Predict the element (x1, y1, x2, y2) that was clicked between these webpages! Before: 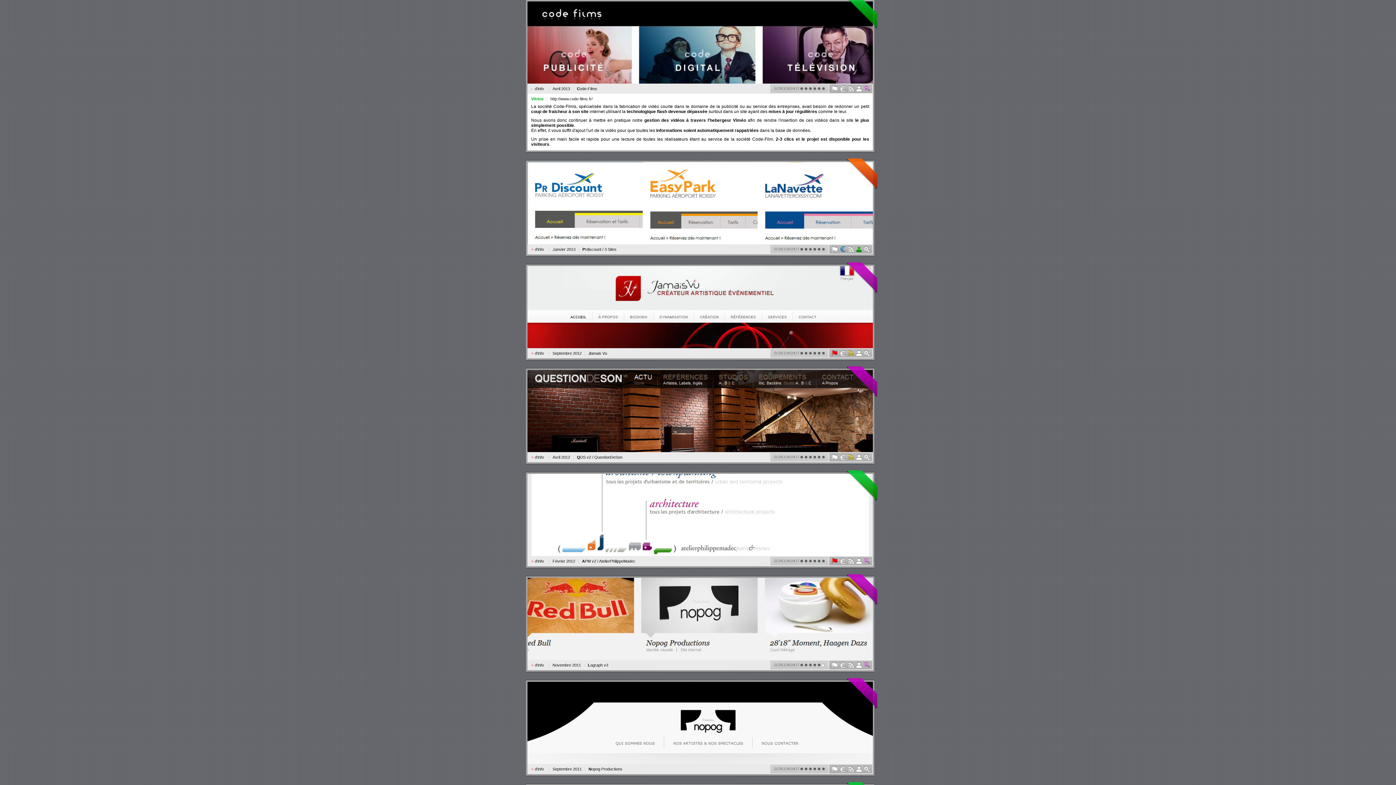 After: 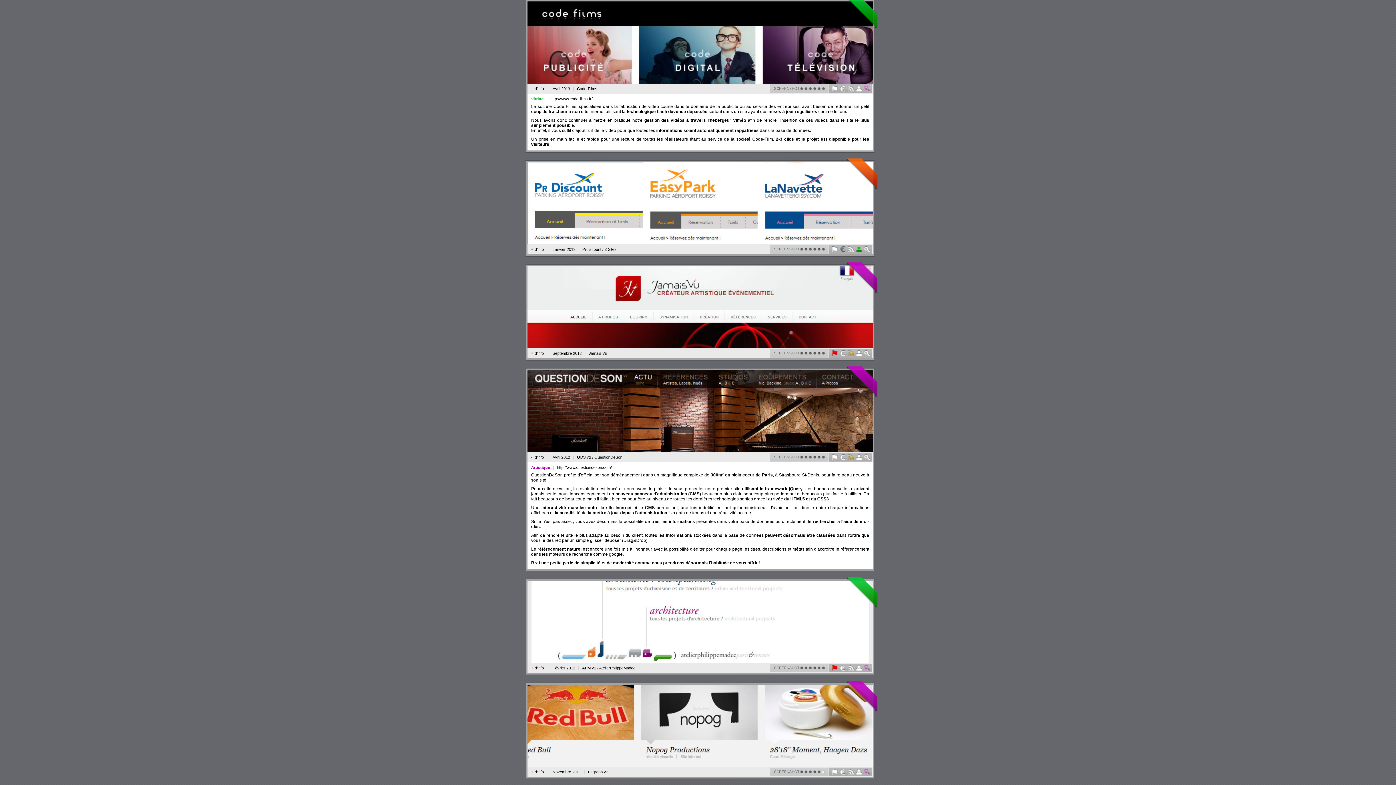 Action: bbox: (527, 448, 873, 453)